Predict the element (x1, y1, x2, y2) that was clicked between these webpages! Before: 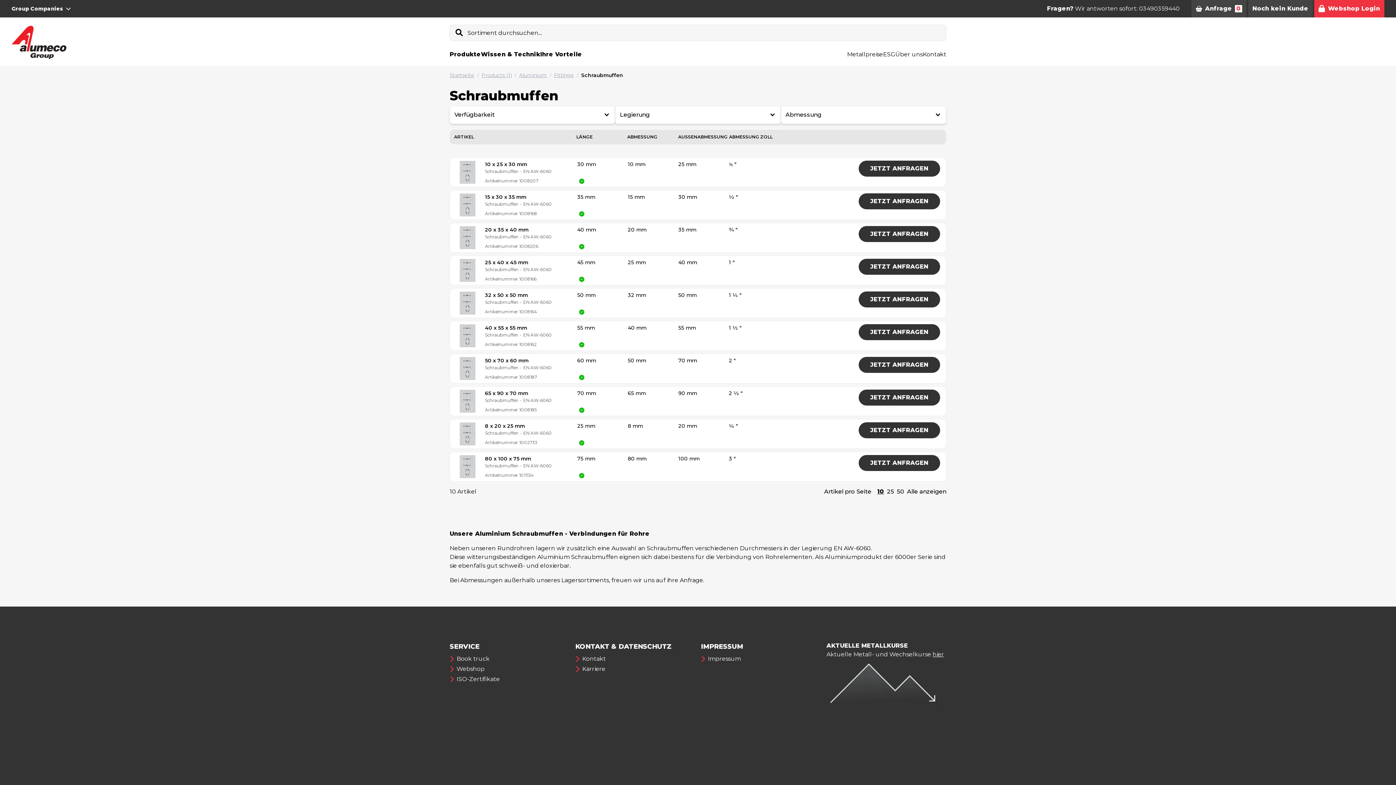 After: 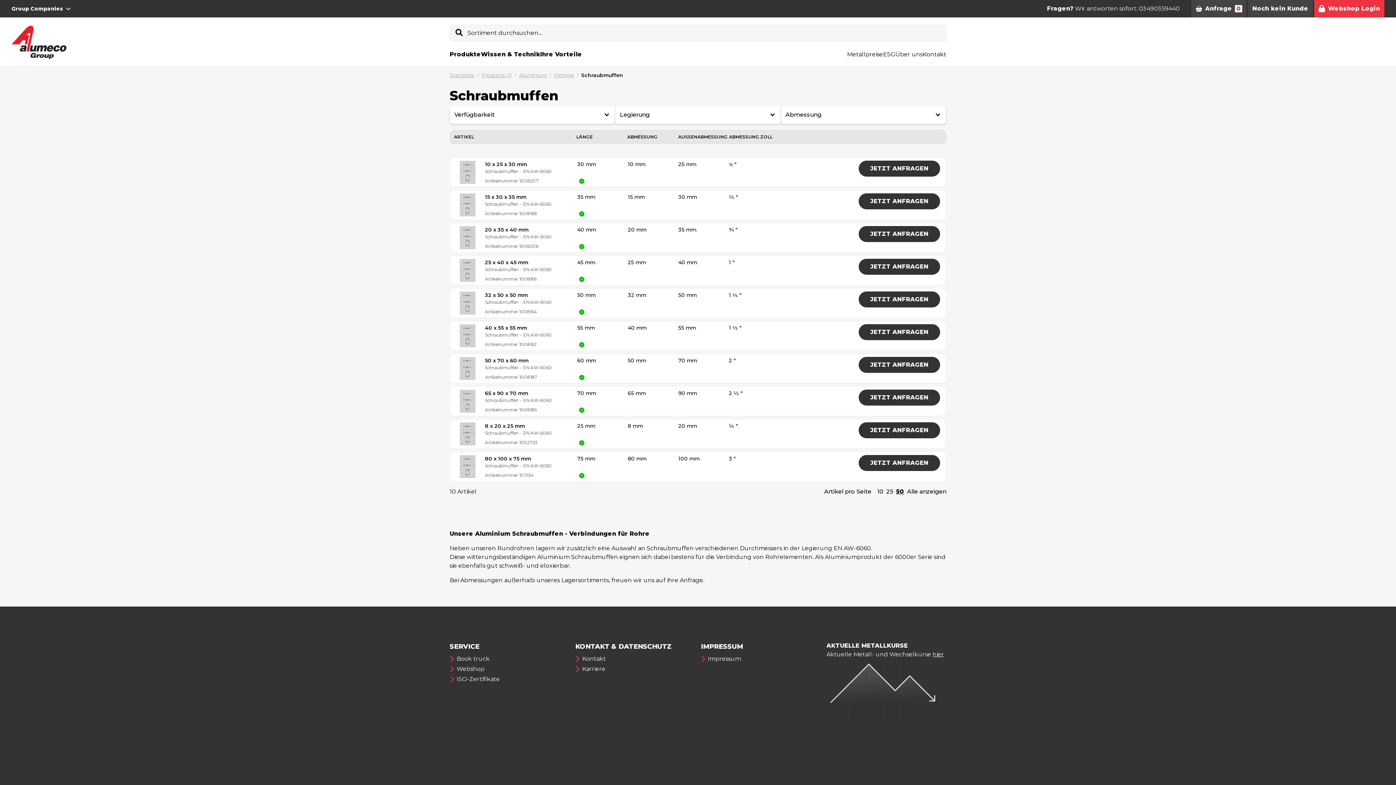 Action: label: 50 bbox: (895, 487, 905, 496)